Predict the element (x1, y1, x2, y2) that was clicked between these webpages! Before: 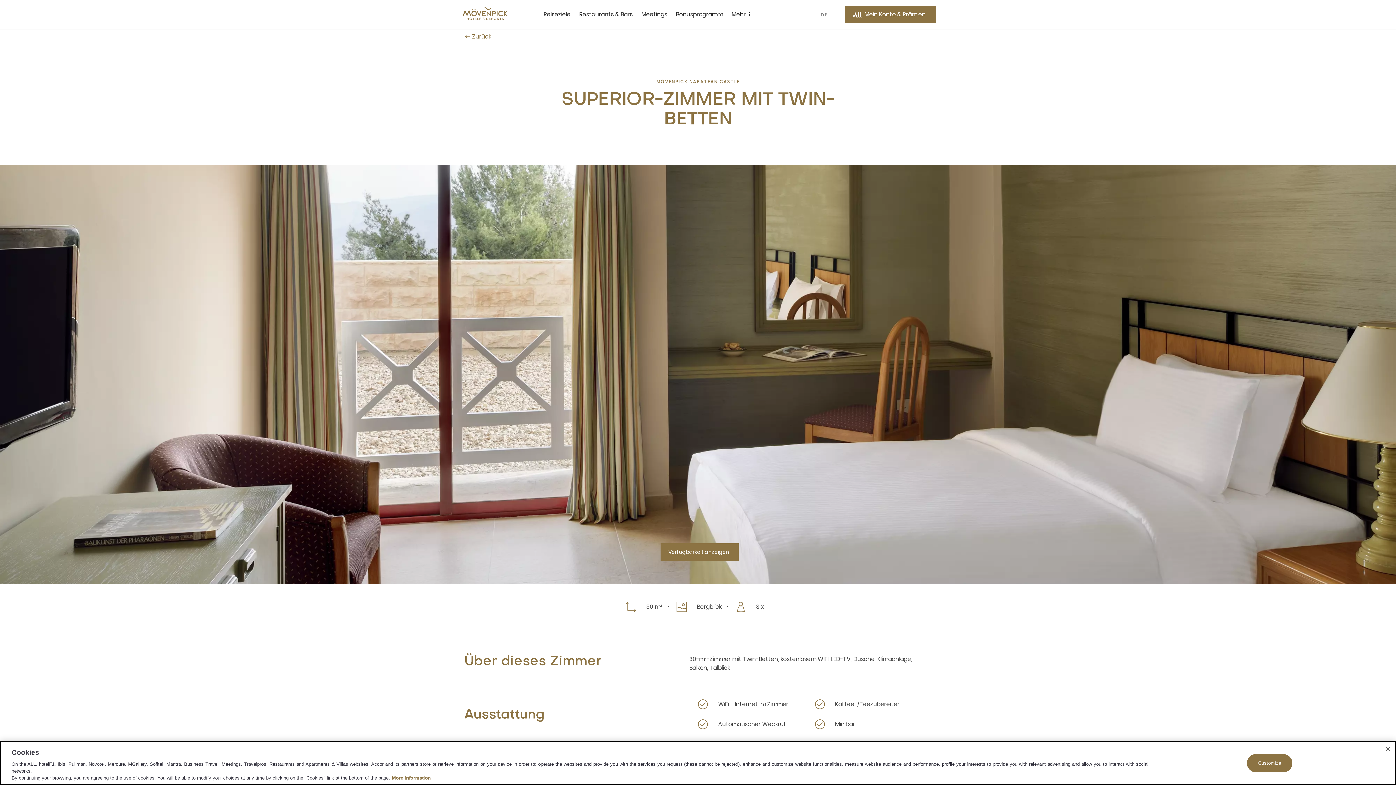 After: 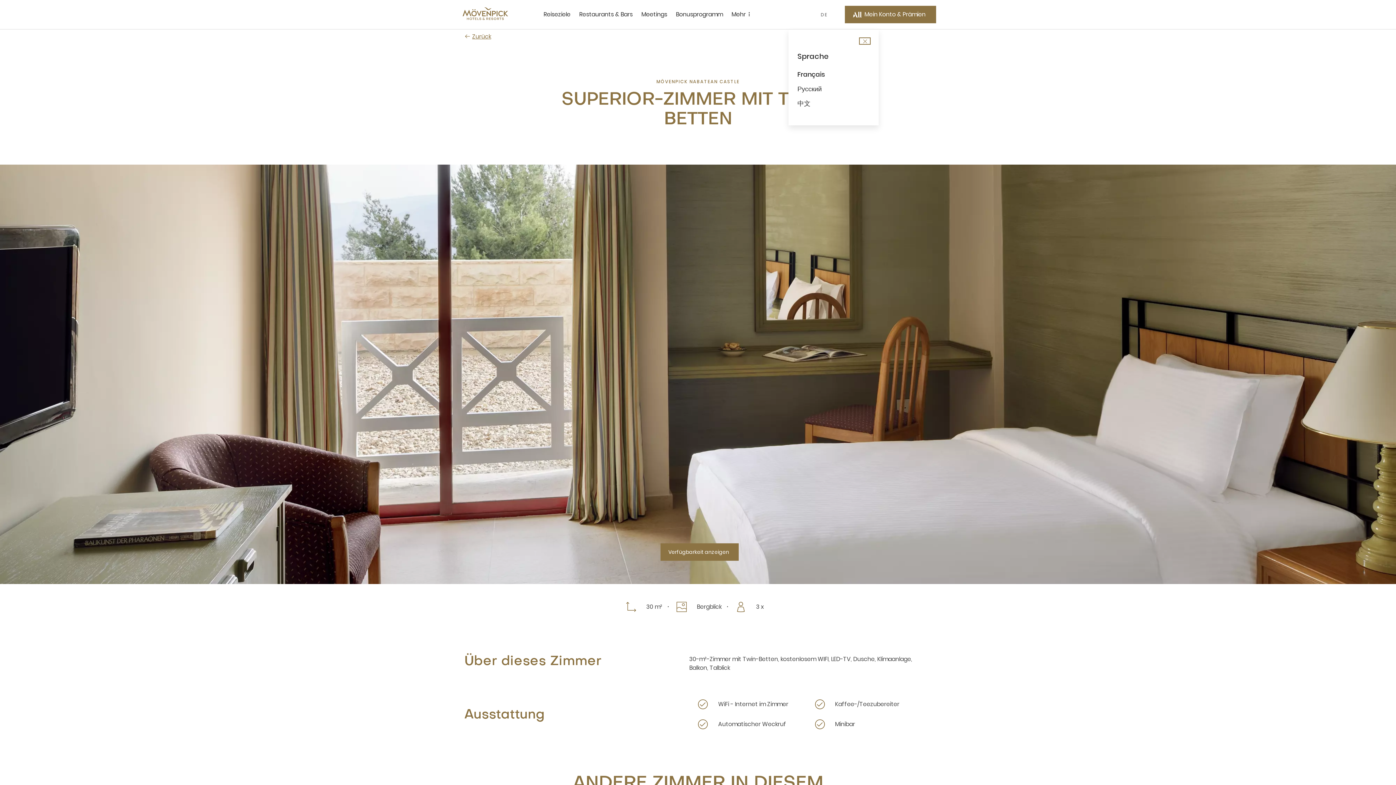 Action: bbox: (818, 11, 829, 18) label: DE